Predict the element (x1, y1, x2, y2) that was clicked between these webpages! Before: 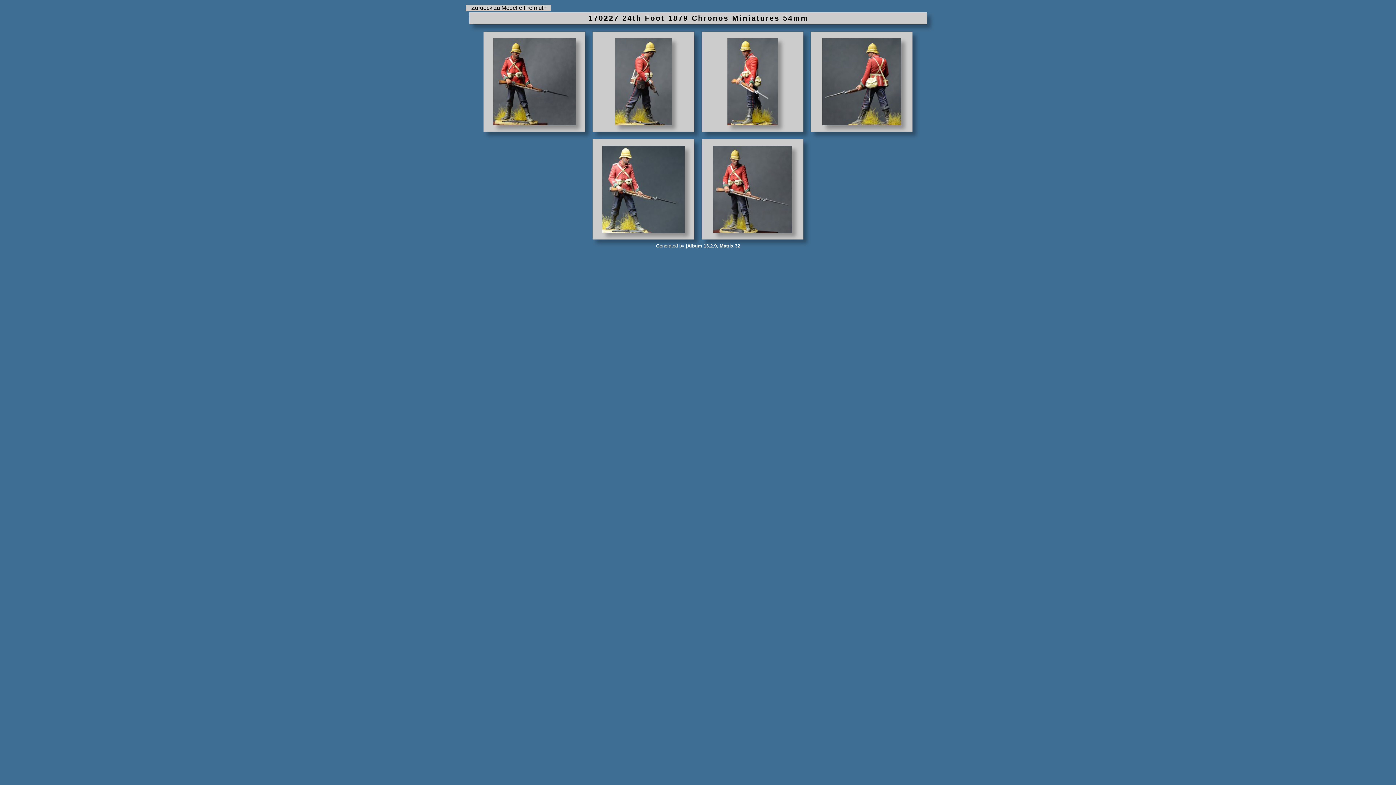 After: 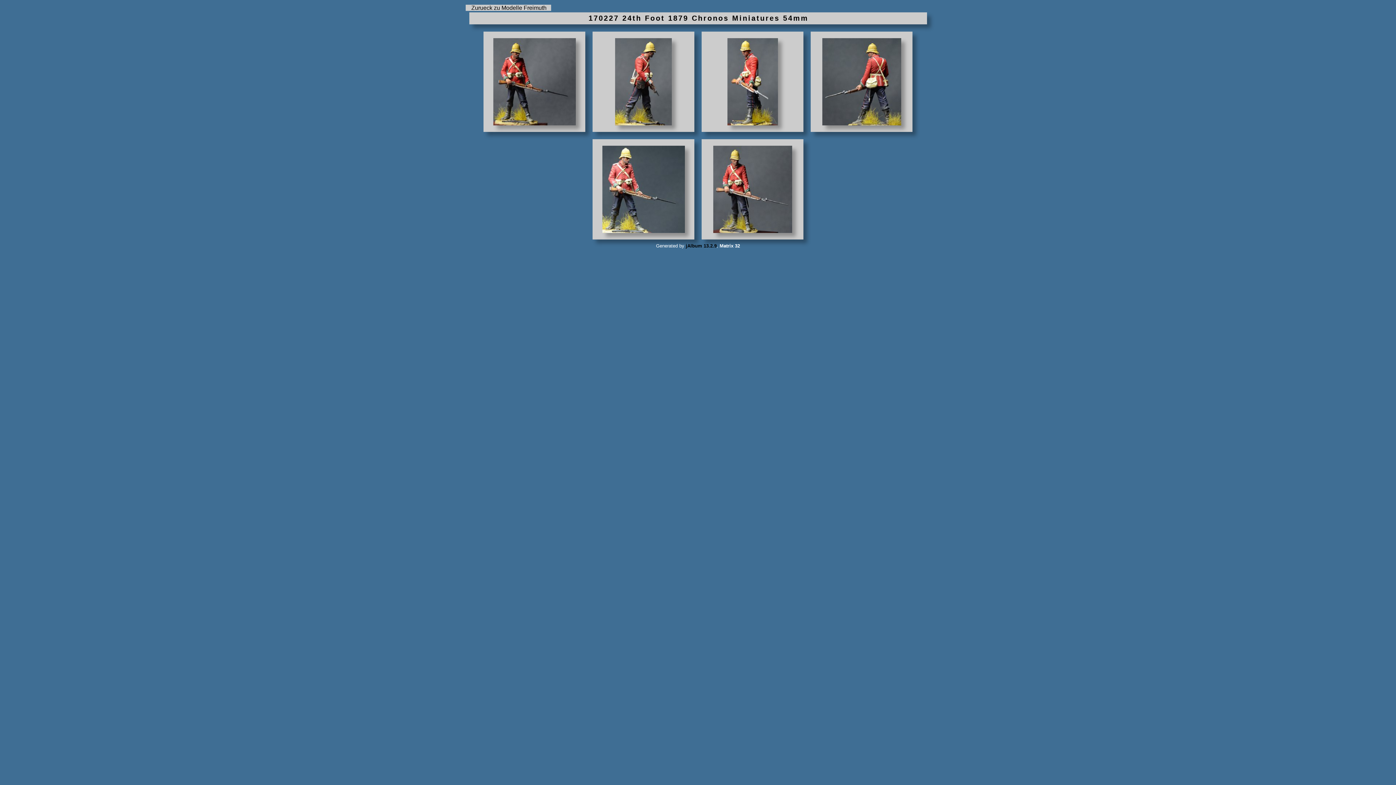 Action: bbox: (686, 243, 716, 248) label: jAlbum 13.2.9